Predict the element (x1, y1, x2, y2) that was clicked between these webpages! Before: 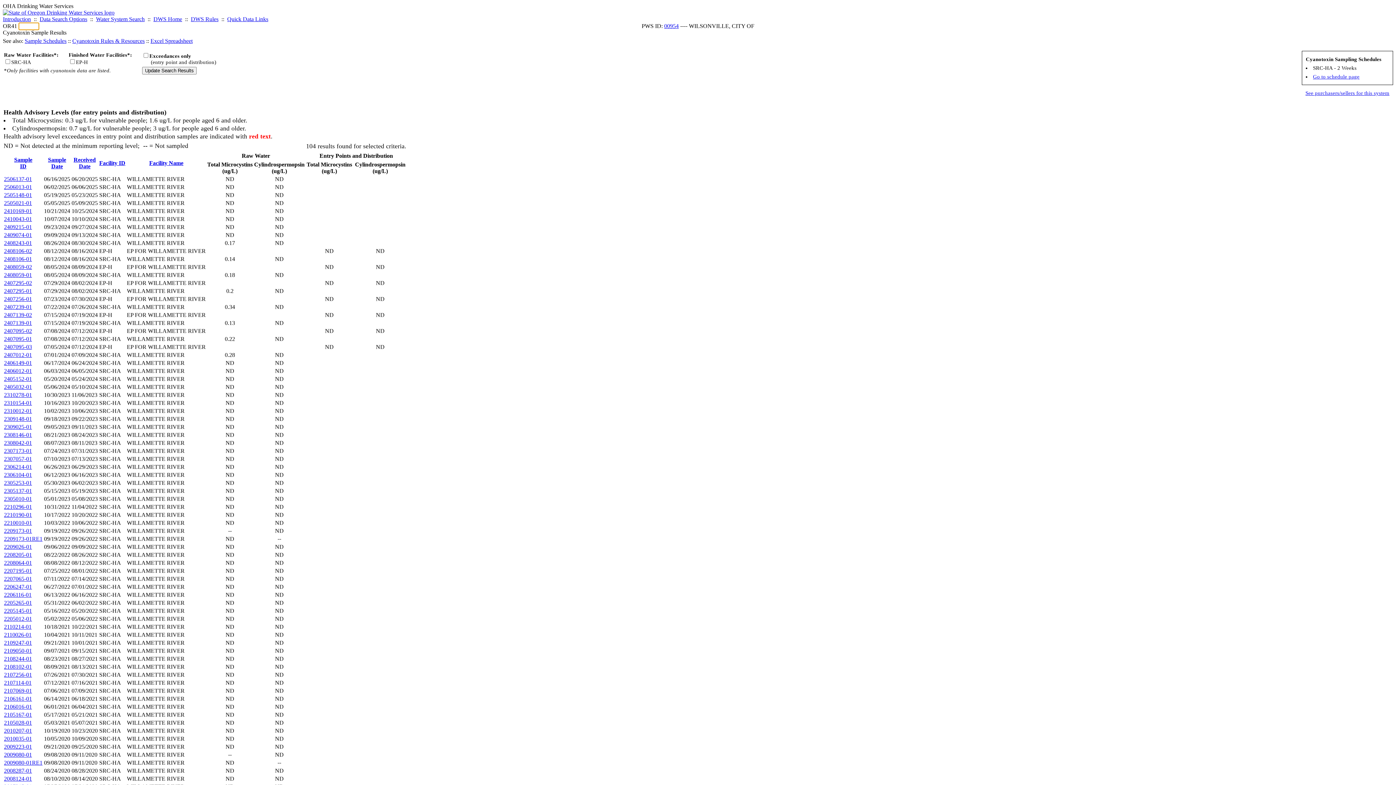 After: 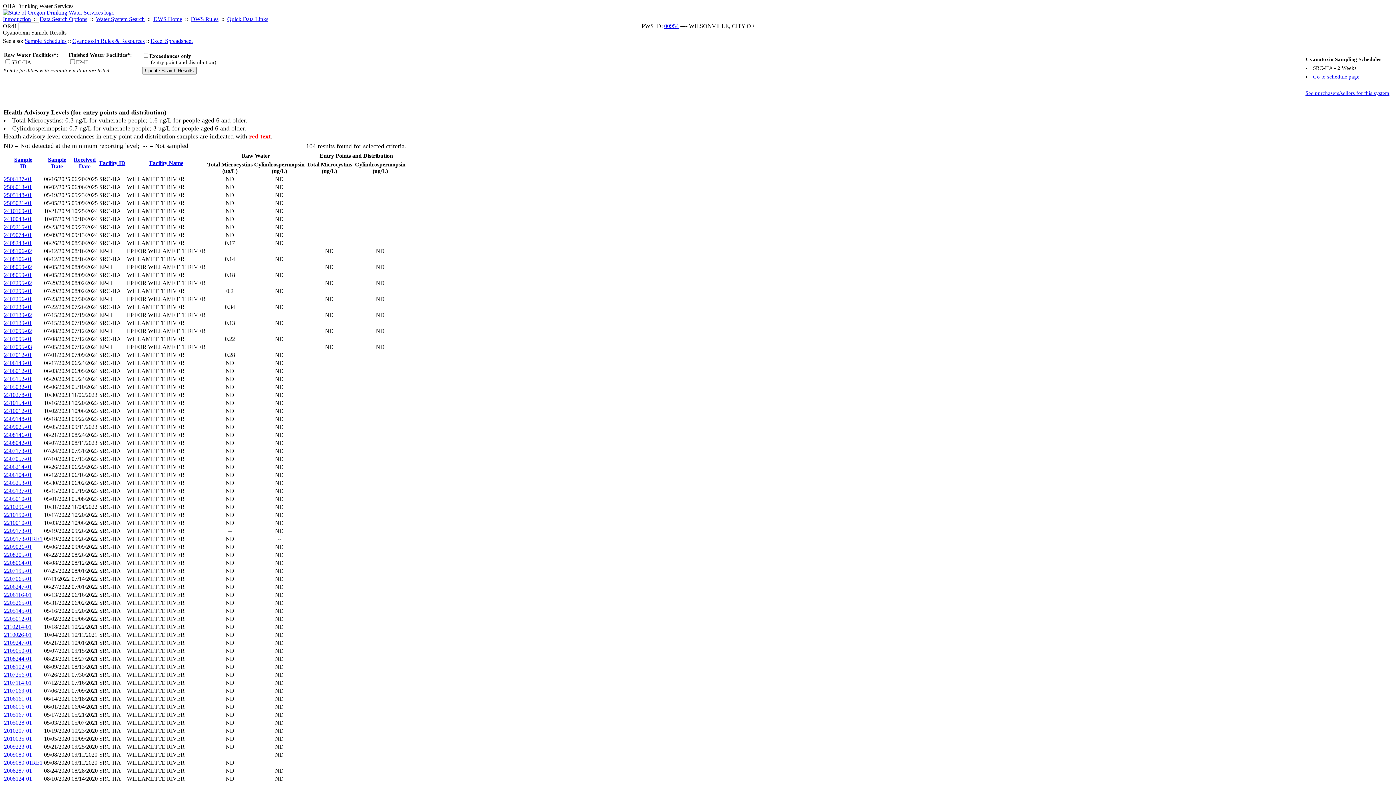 Action: bbox: (4, 392, 32, 398) label: 2310278-01